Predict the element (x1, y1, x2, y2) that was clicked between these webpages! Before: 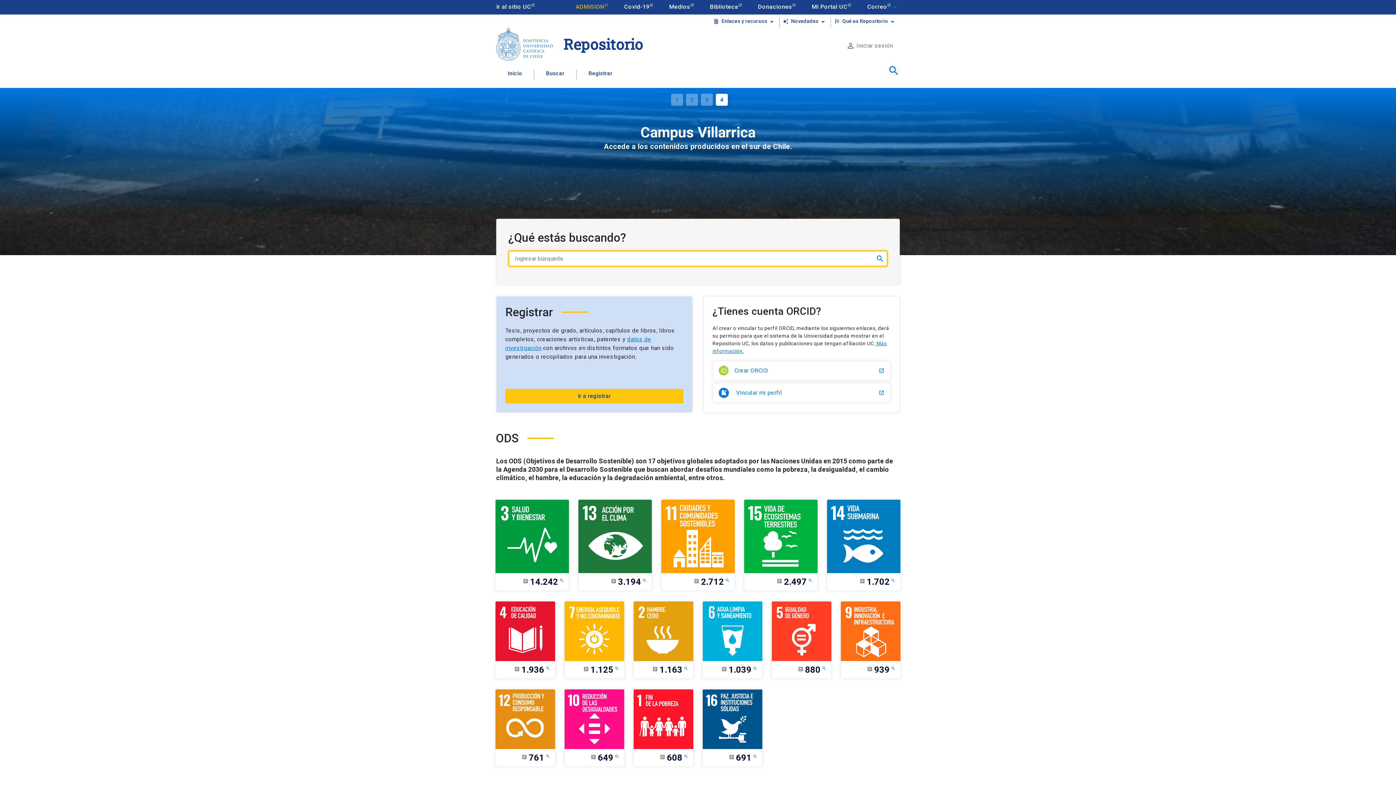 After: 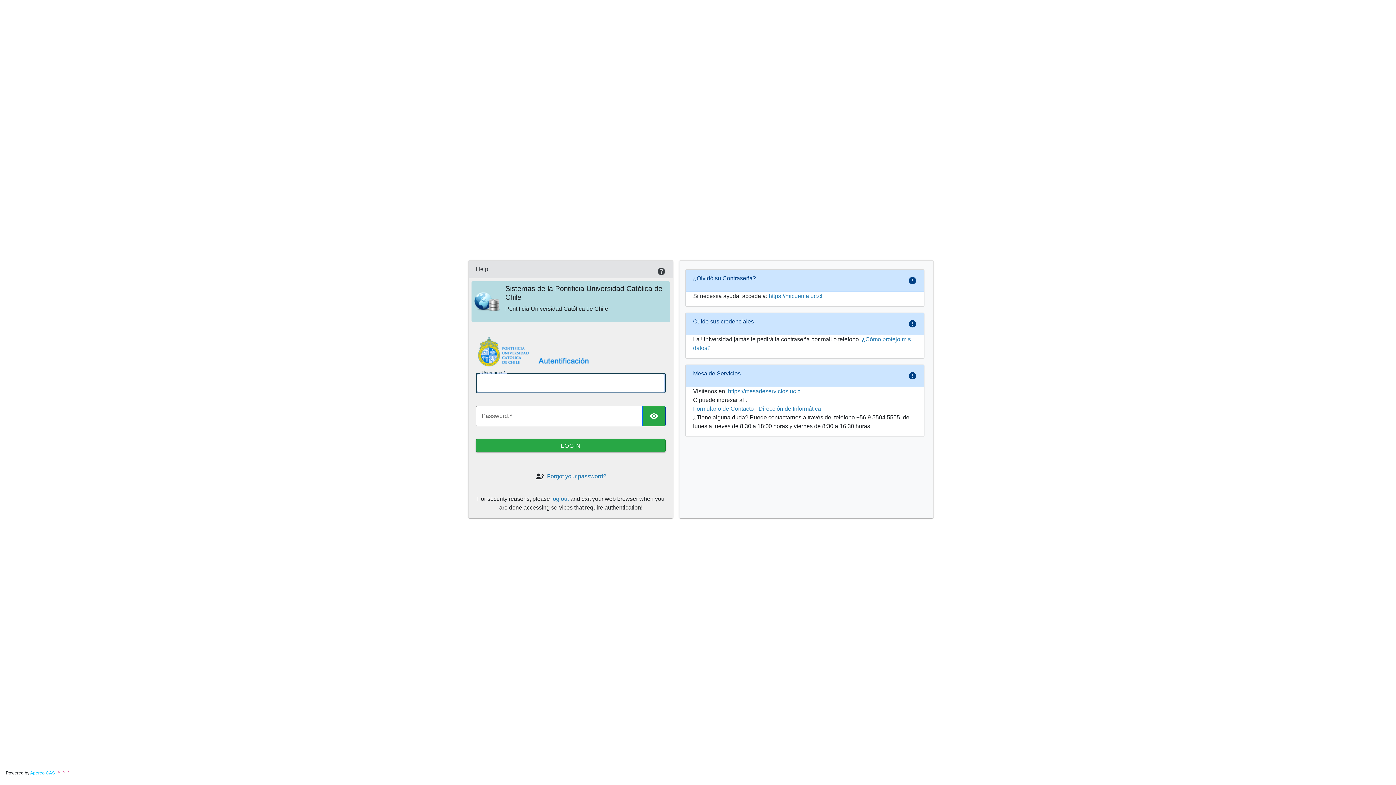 Action: label: bookmark_add
Vincular mi perfil
launch bbox: (712, 383, 890, 402)